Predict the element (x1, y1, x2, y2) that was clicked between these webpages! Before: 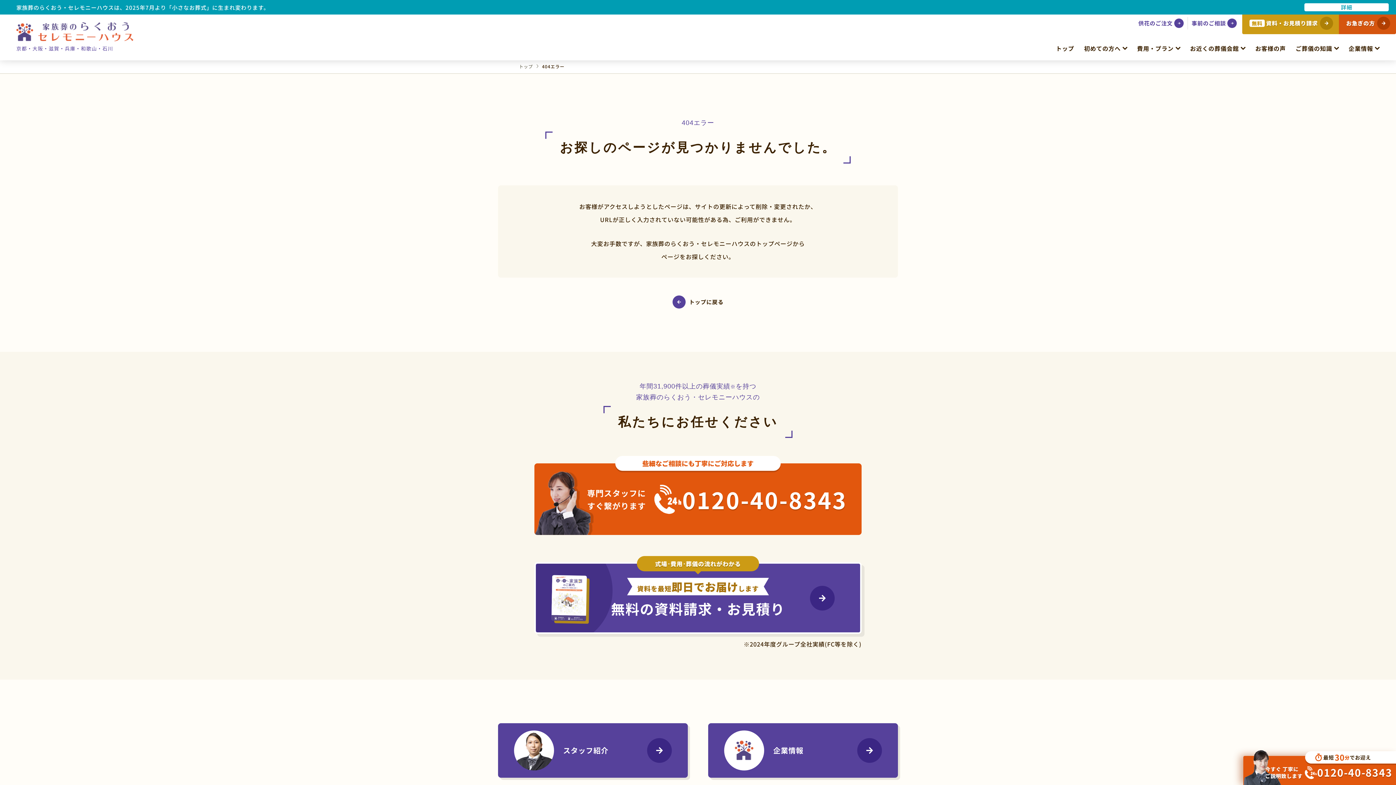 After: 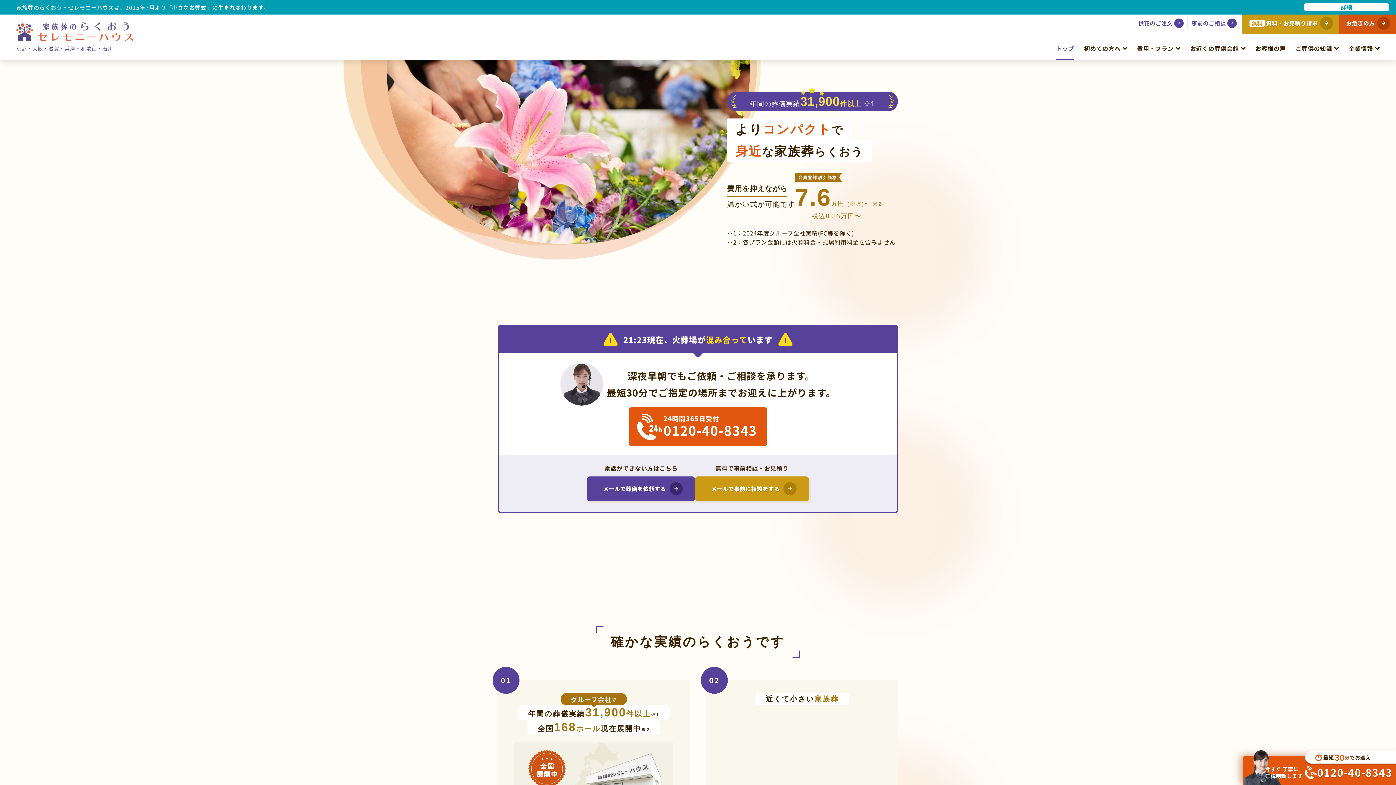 Action: bbox: (1056, 44, 1074, 52) label: トップ